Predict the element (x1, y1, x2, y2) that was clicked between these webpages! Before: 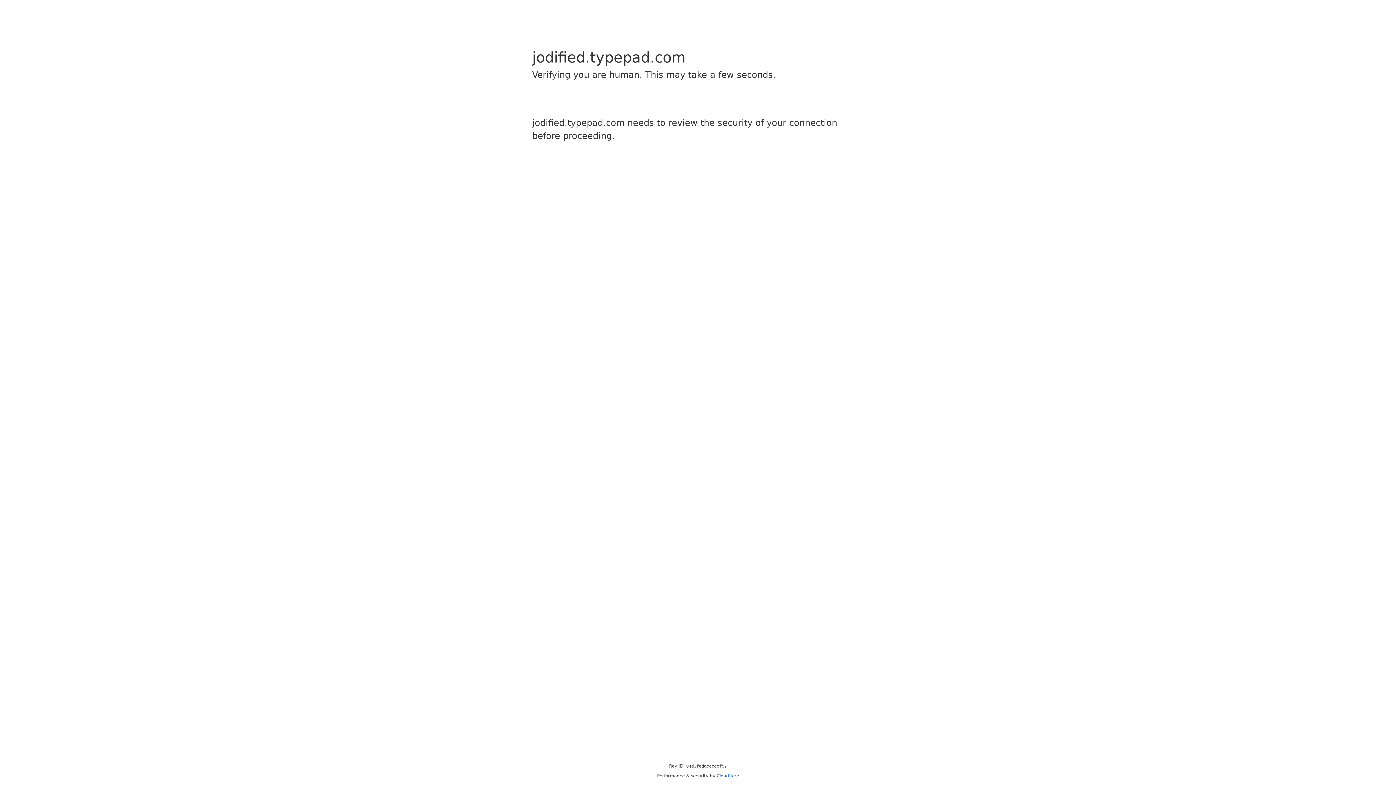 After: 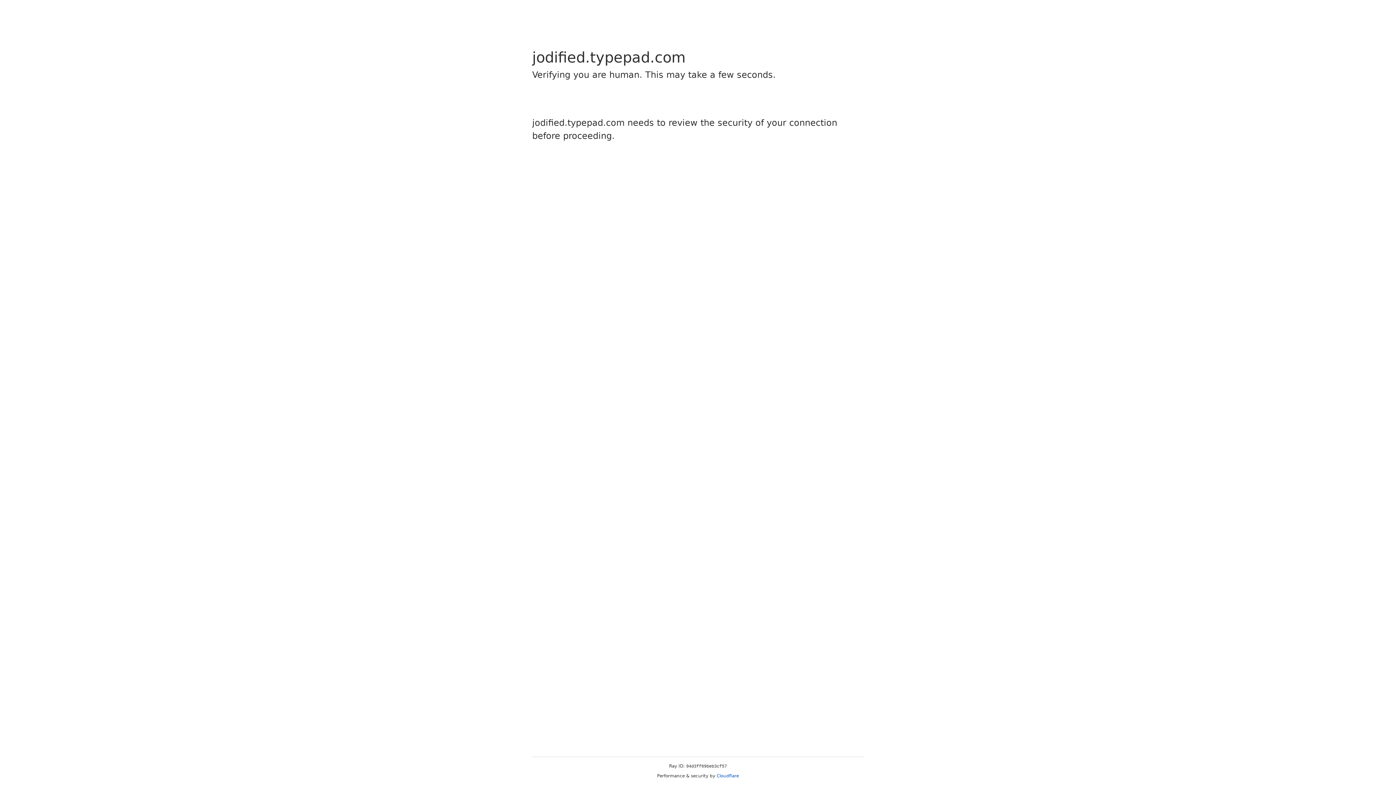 Action: bbox: (716, 773, 739, 778) label: Cloudflare